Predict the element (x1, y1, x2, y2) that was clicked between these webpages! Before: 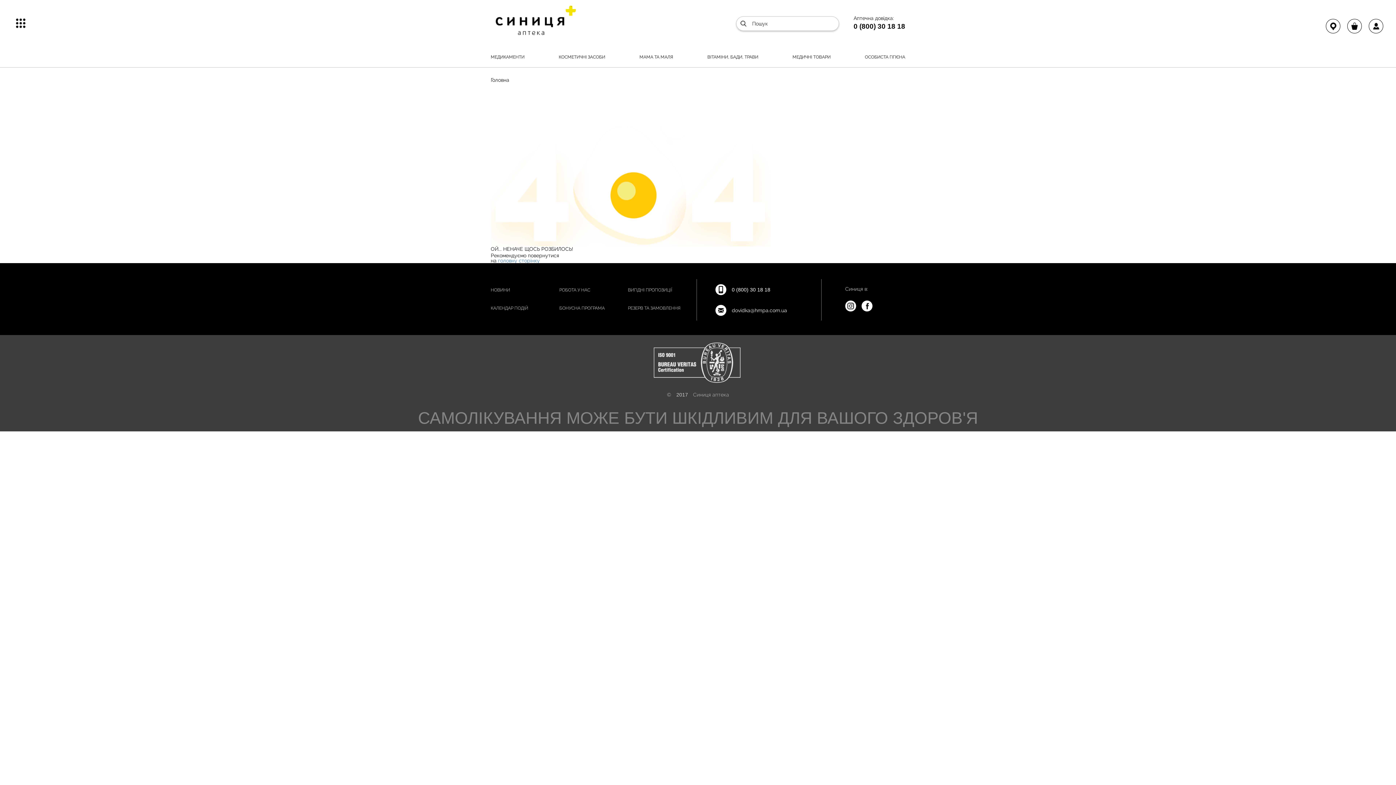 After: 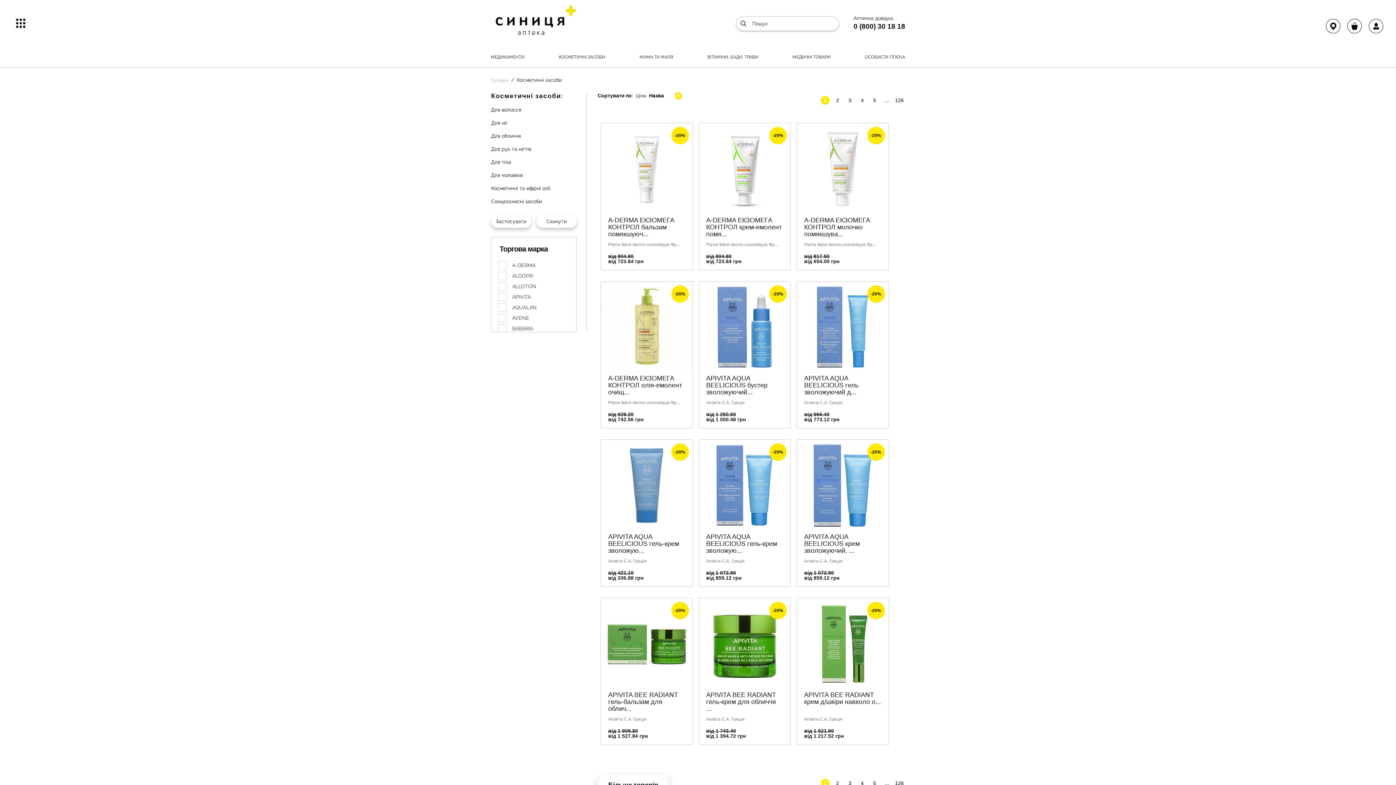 Action: bbox: (558, 54, 605, 59) label: КОСМЕТИЧНІ ЗАСОБИ